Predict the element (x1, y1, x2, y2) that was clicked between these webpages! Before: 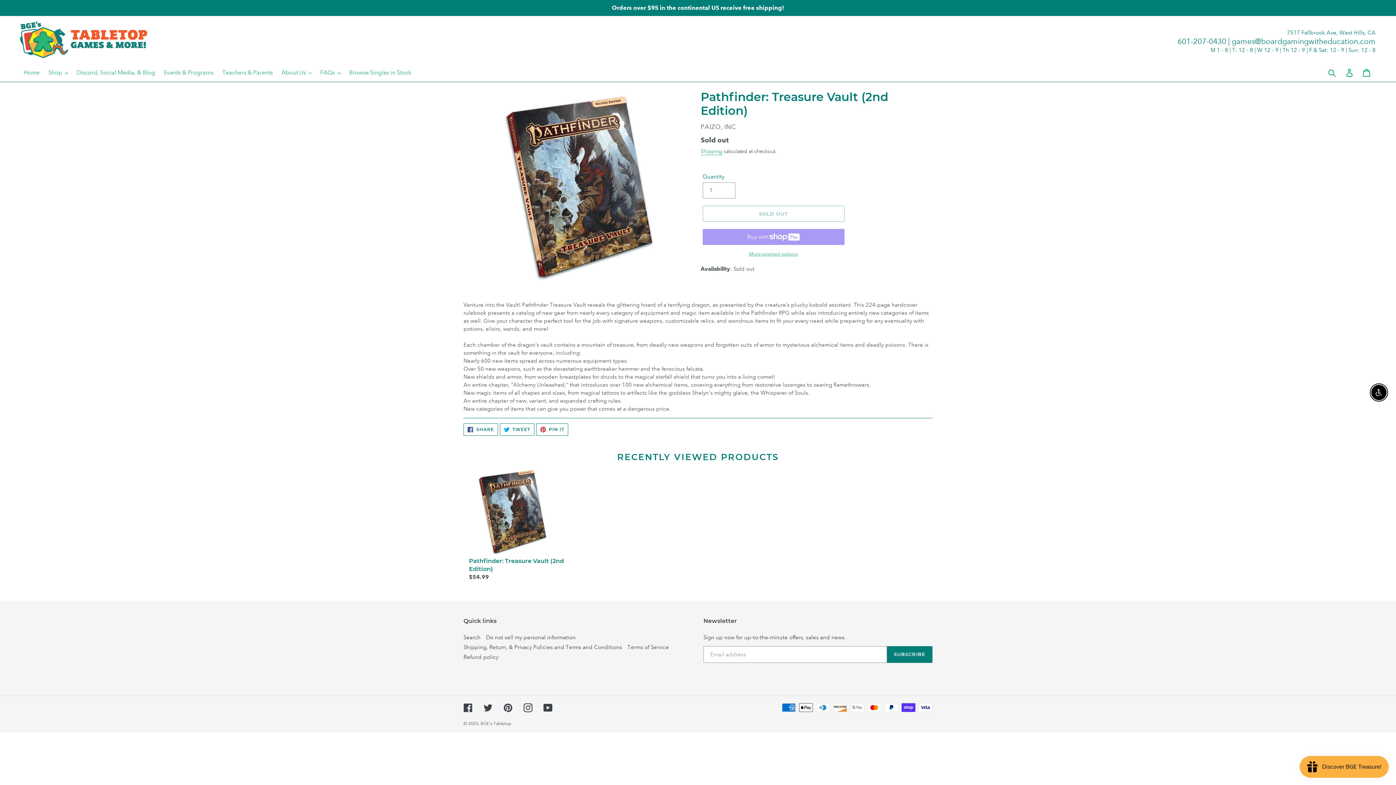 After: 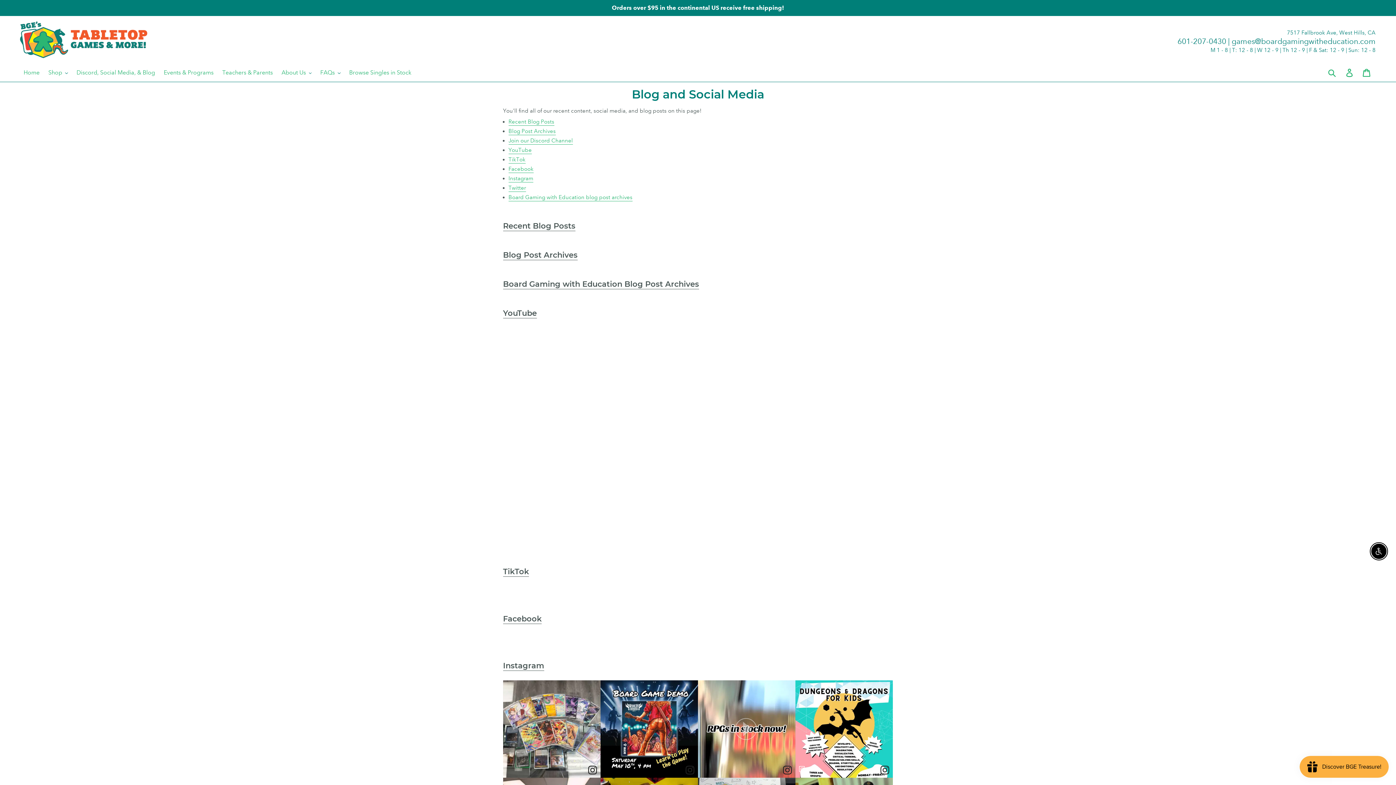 Action: label: Discord, Social Media, & Blog bbox: (72, 67, 158, 78)